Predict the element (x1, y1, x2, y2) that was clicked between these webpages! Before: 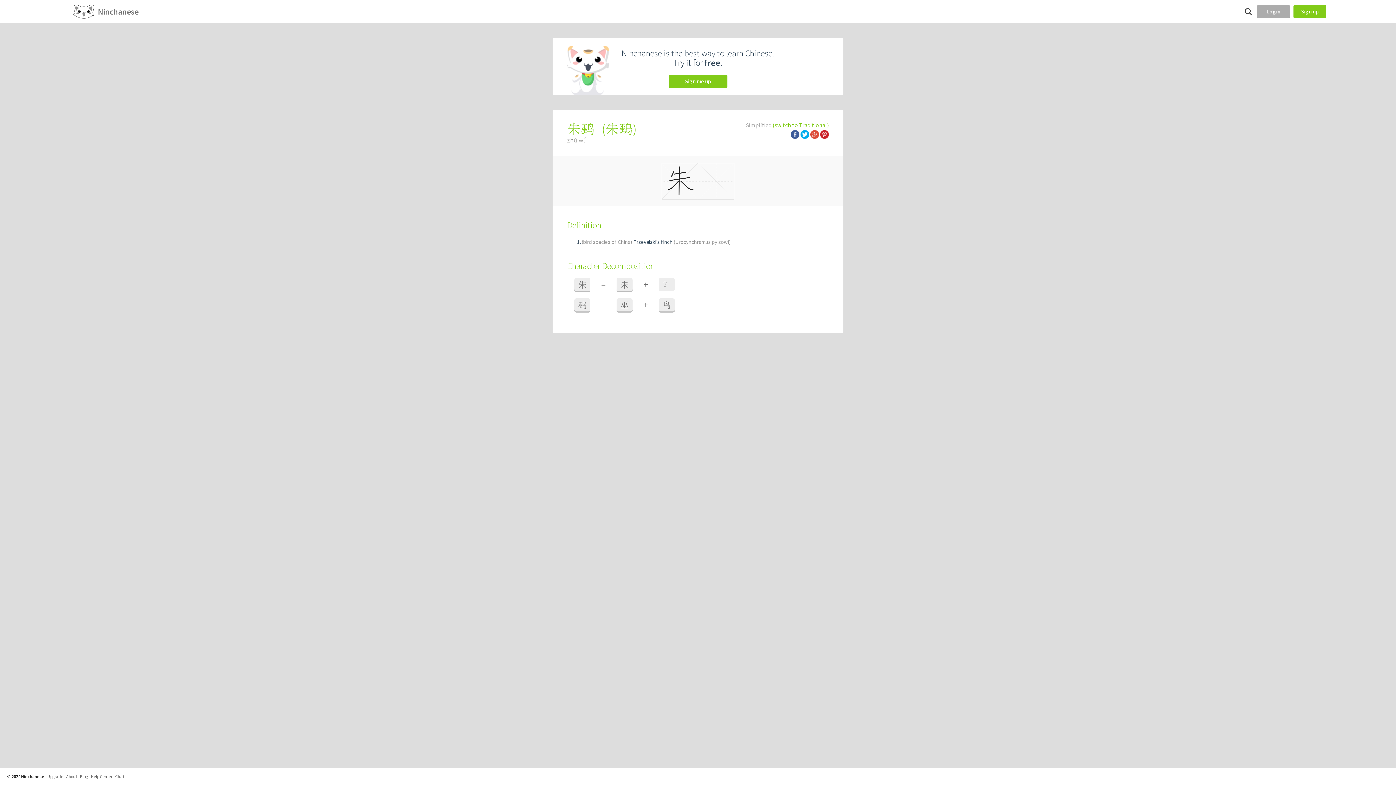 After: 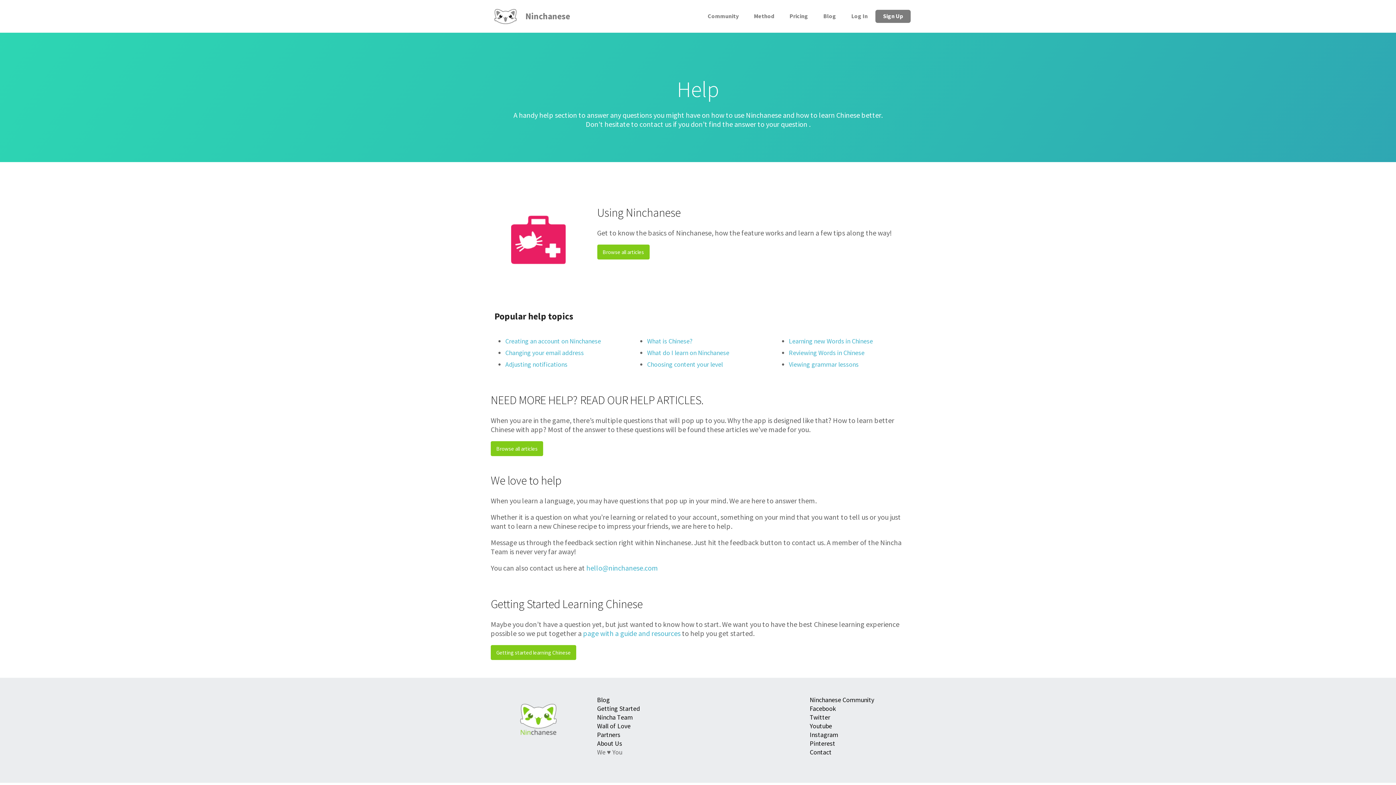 Action: label: Help Center bbox: (90, 774, 112, 779)